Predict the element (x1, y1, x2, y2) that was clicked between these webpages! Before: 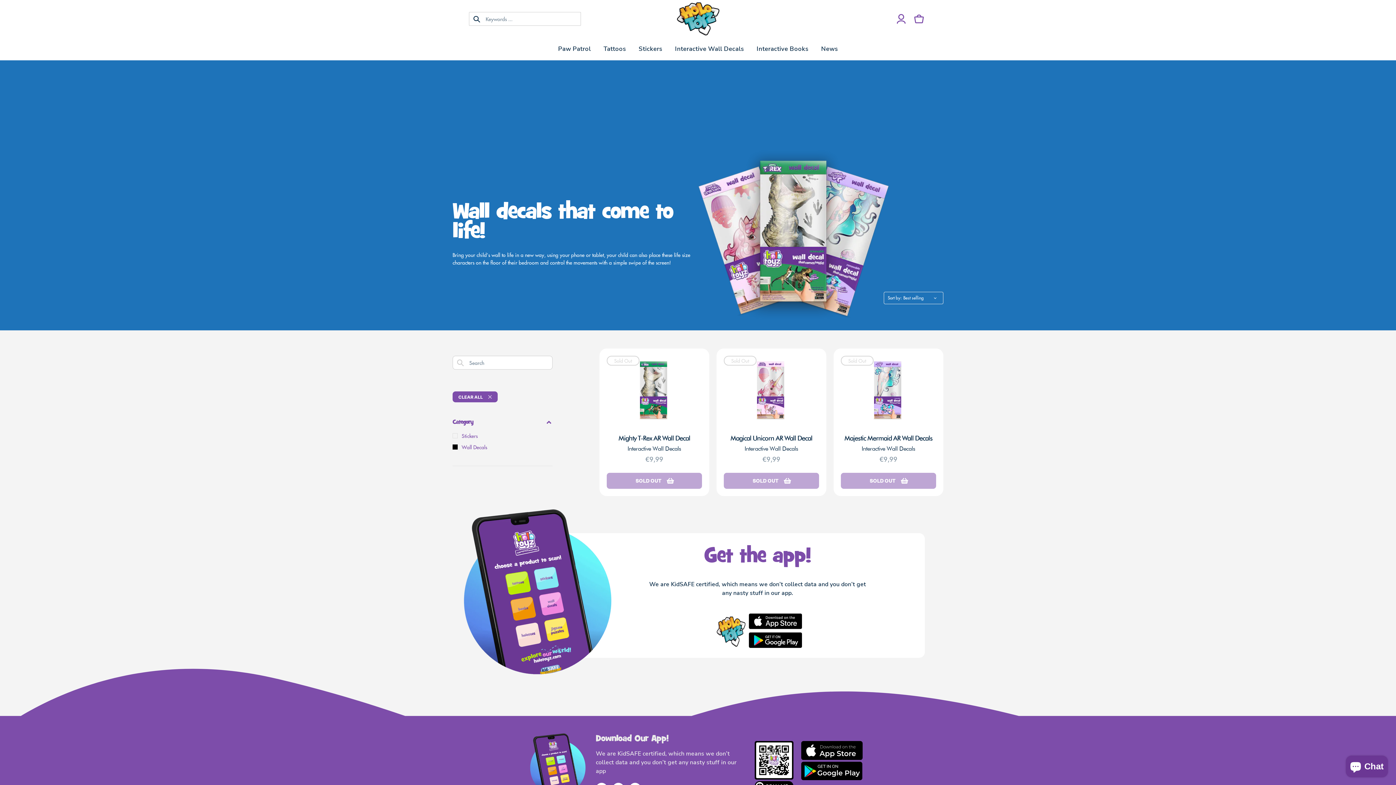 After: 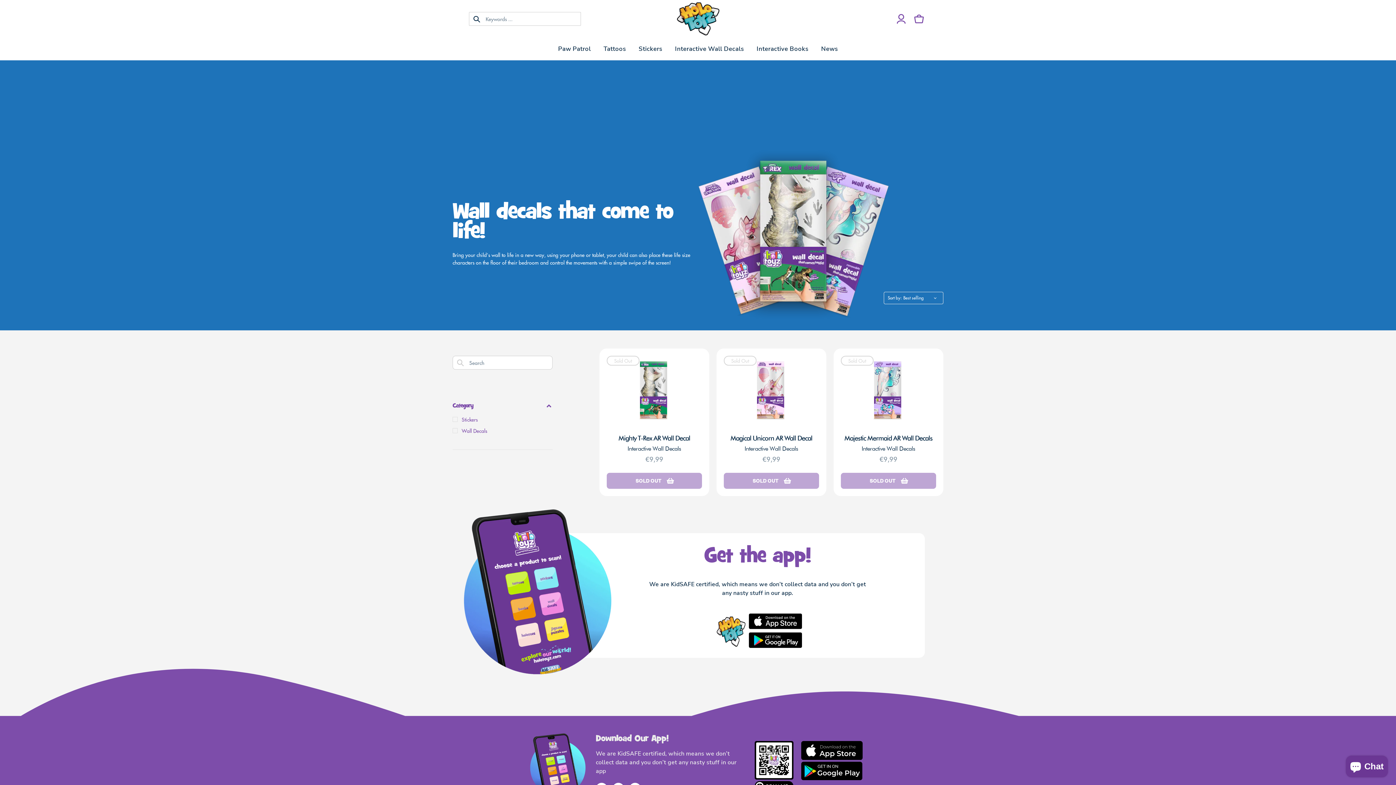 Action: bbox: (675, 44, 744, 53) label: Interactive Wall Decals